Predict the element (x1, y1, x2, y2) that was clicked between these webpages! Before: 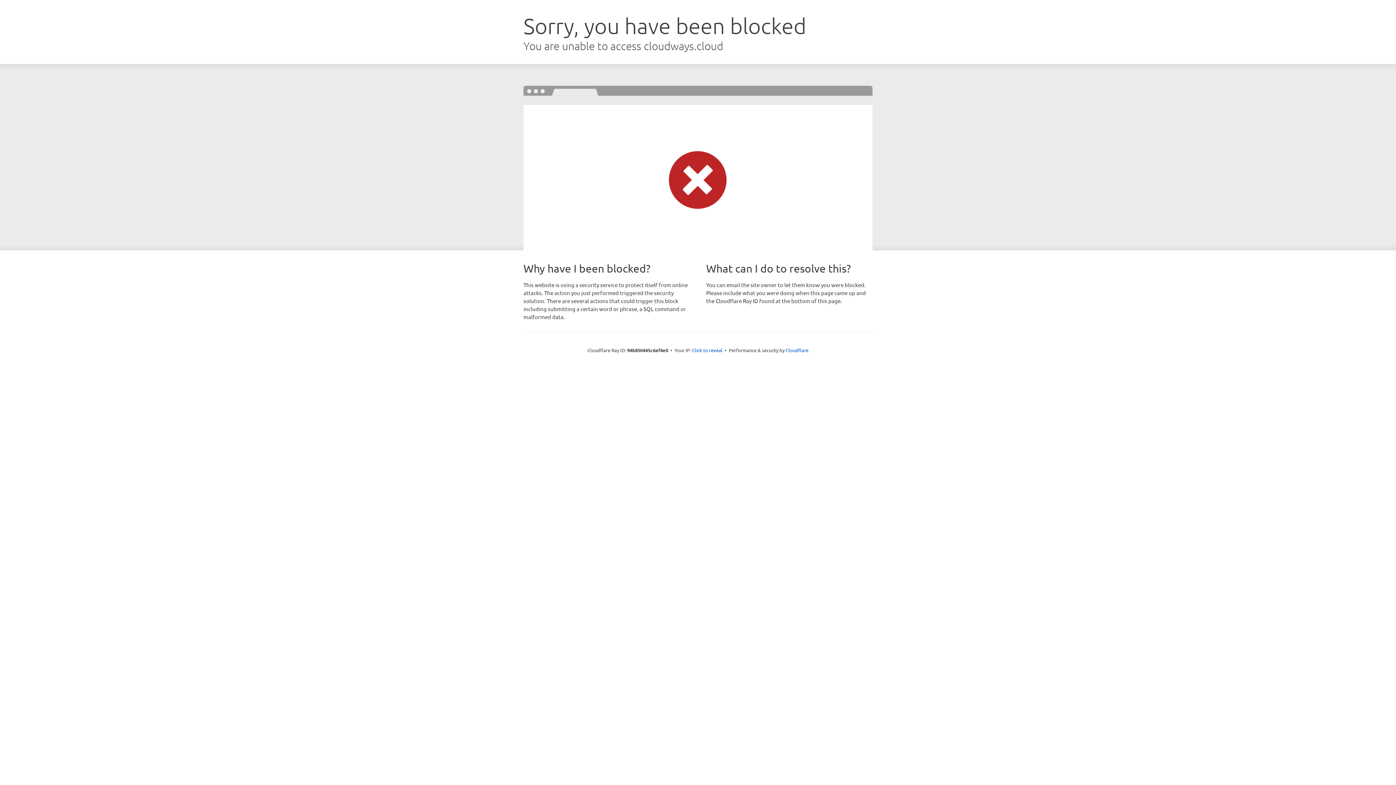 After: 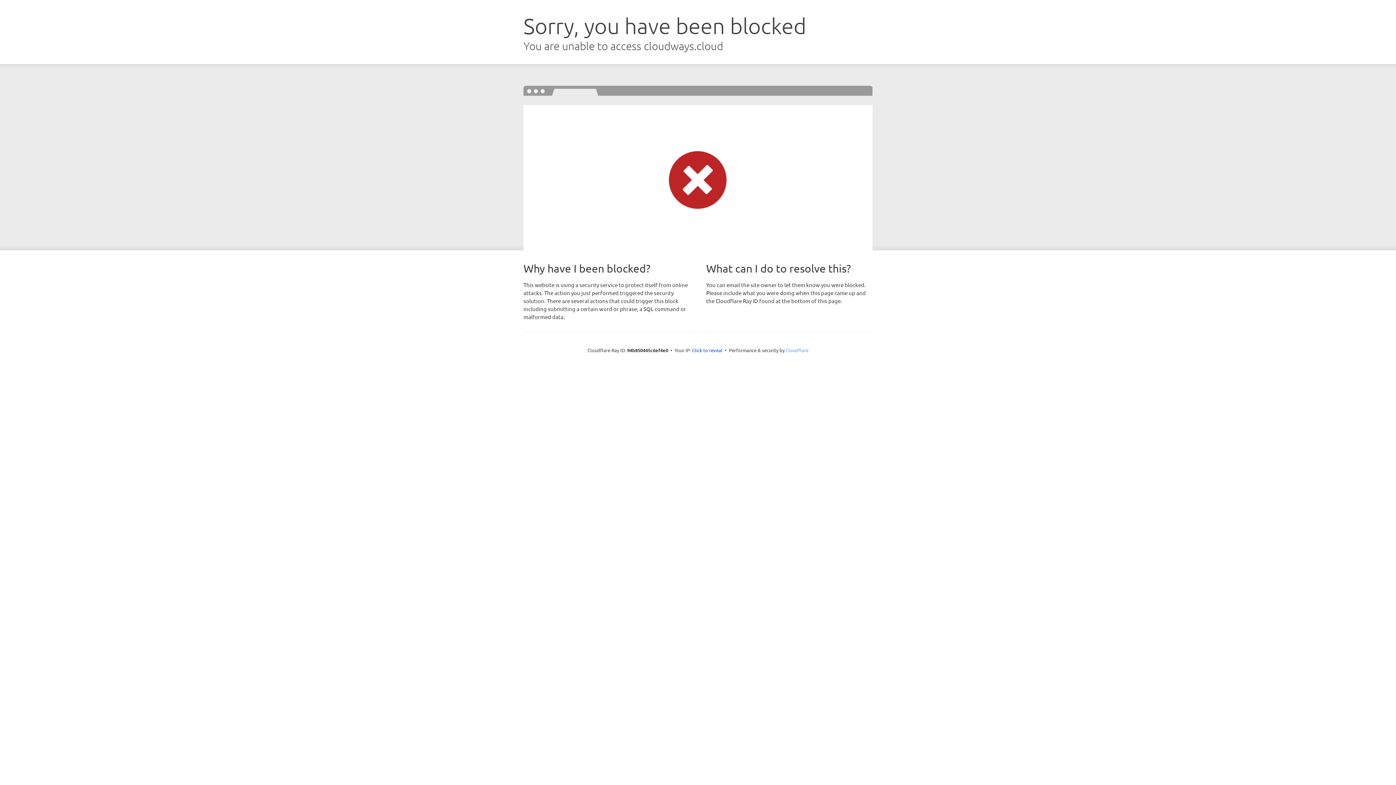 Action: label: Cloudflare bbox: (785, 347, 808, 353)